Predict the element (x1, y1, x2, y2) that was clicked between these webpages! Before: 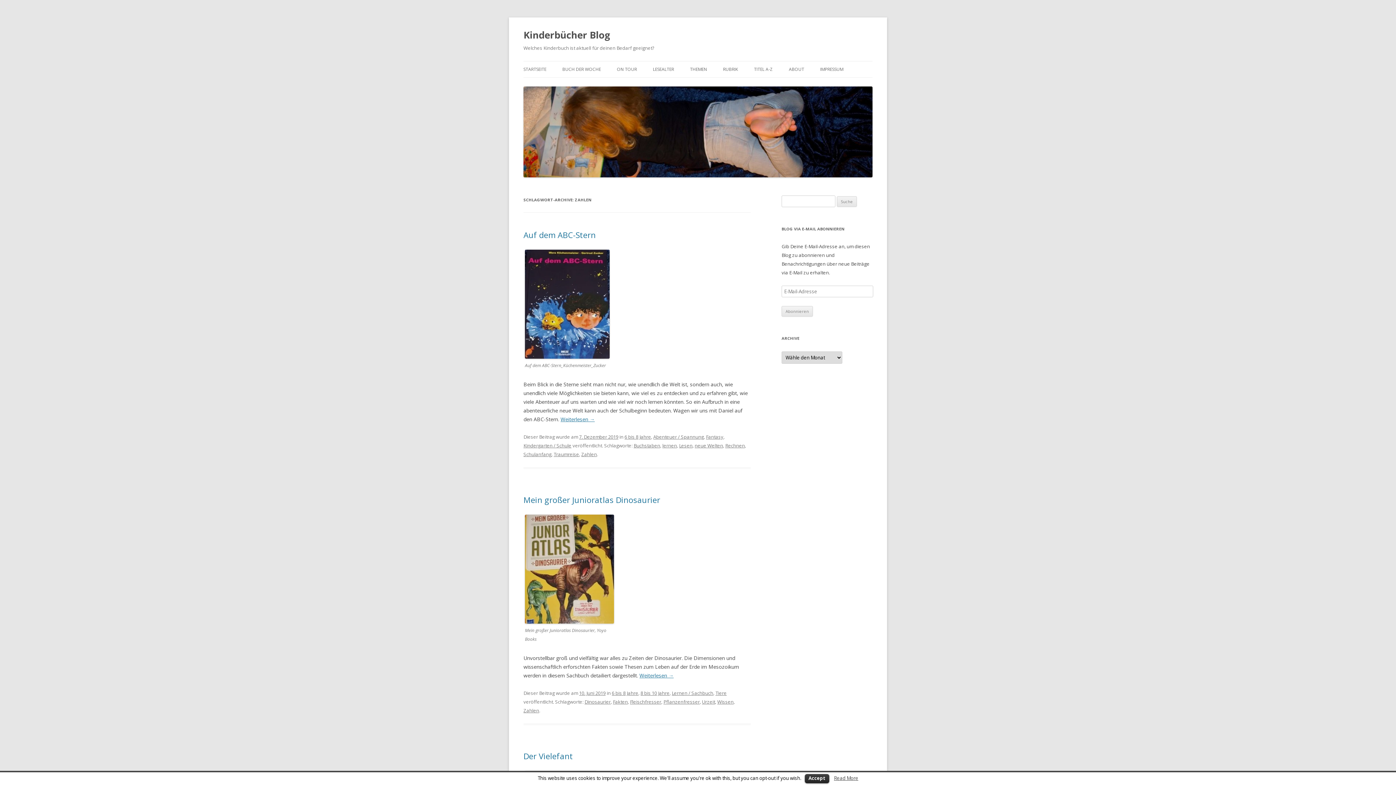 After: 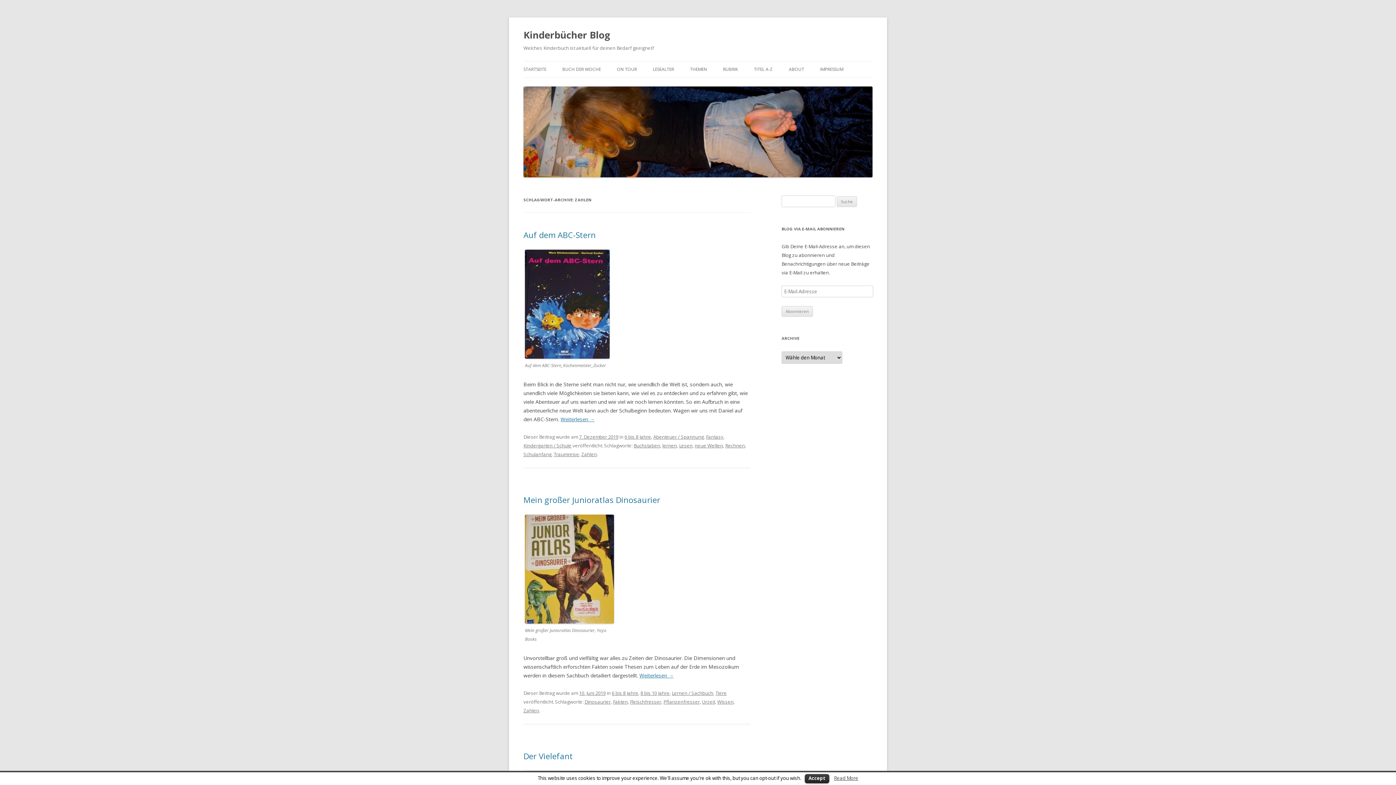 Action: bbox: (523, 707, 539, 714) label: Zahlen